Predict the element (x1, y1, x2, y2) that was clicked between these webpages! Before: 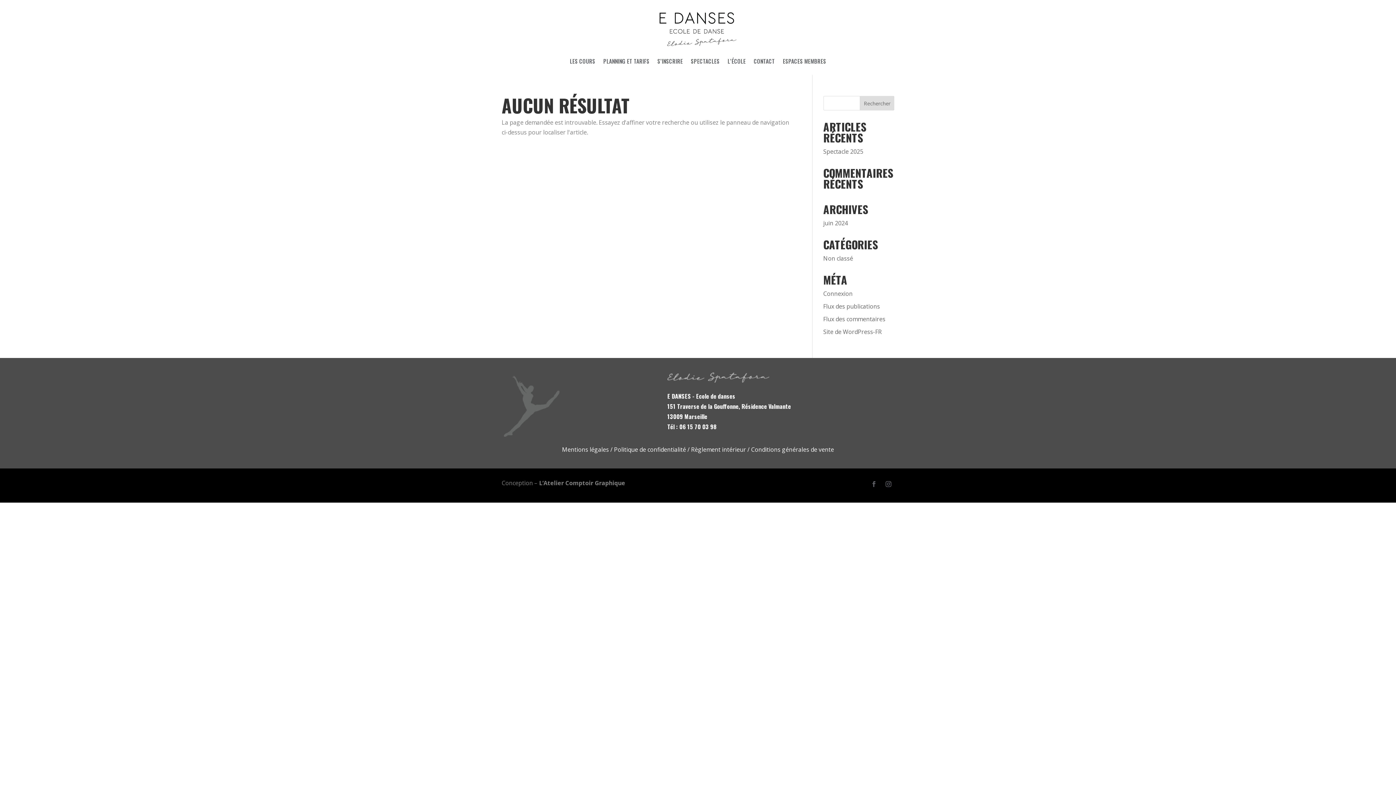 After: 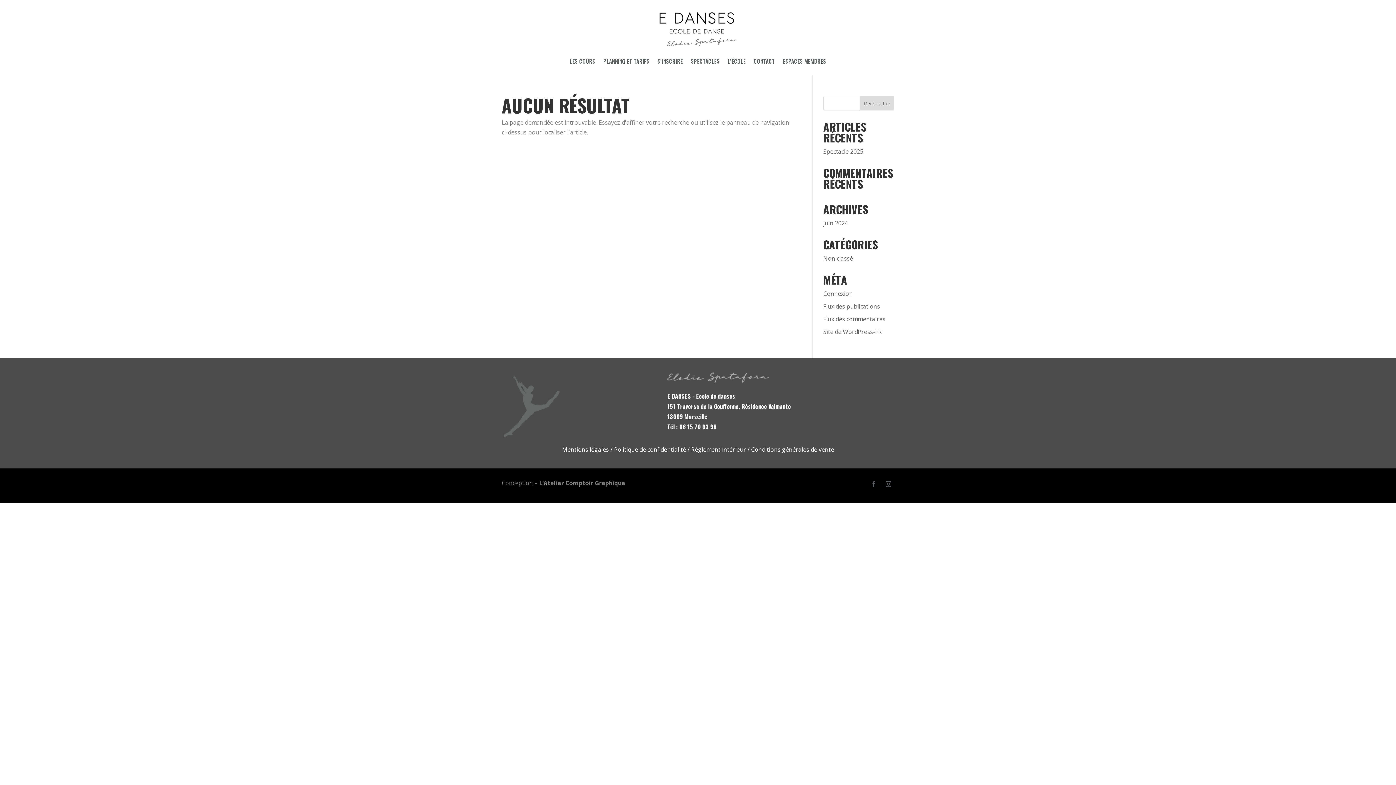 Action: bbox: (751, 445, 834, 453) label: Conditions générales de vente